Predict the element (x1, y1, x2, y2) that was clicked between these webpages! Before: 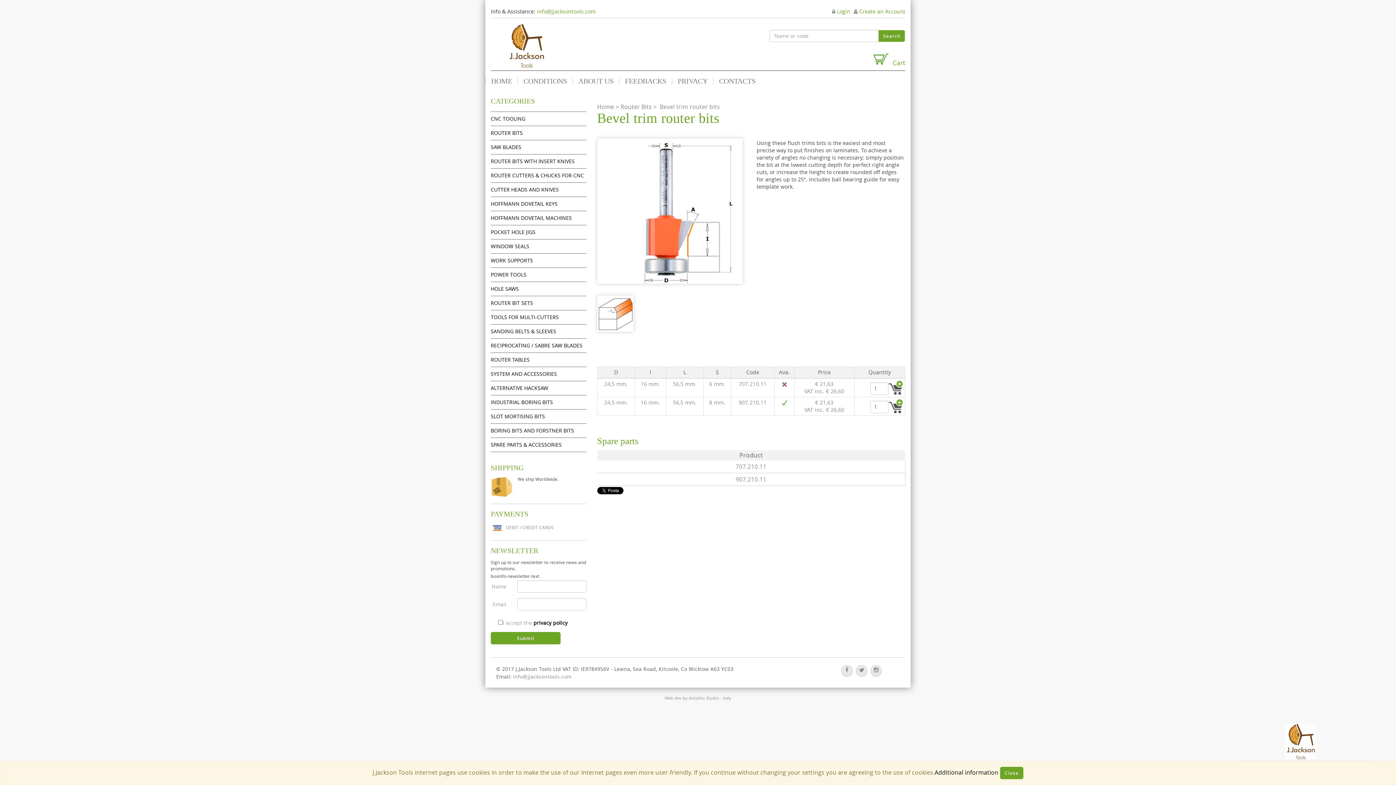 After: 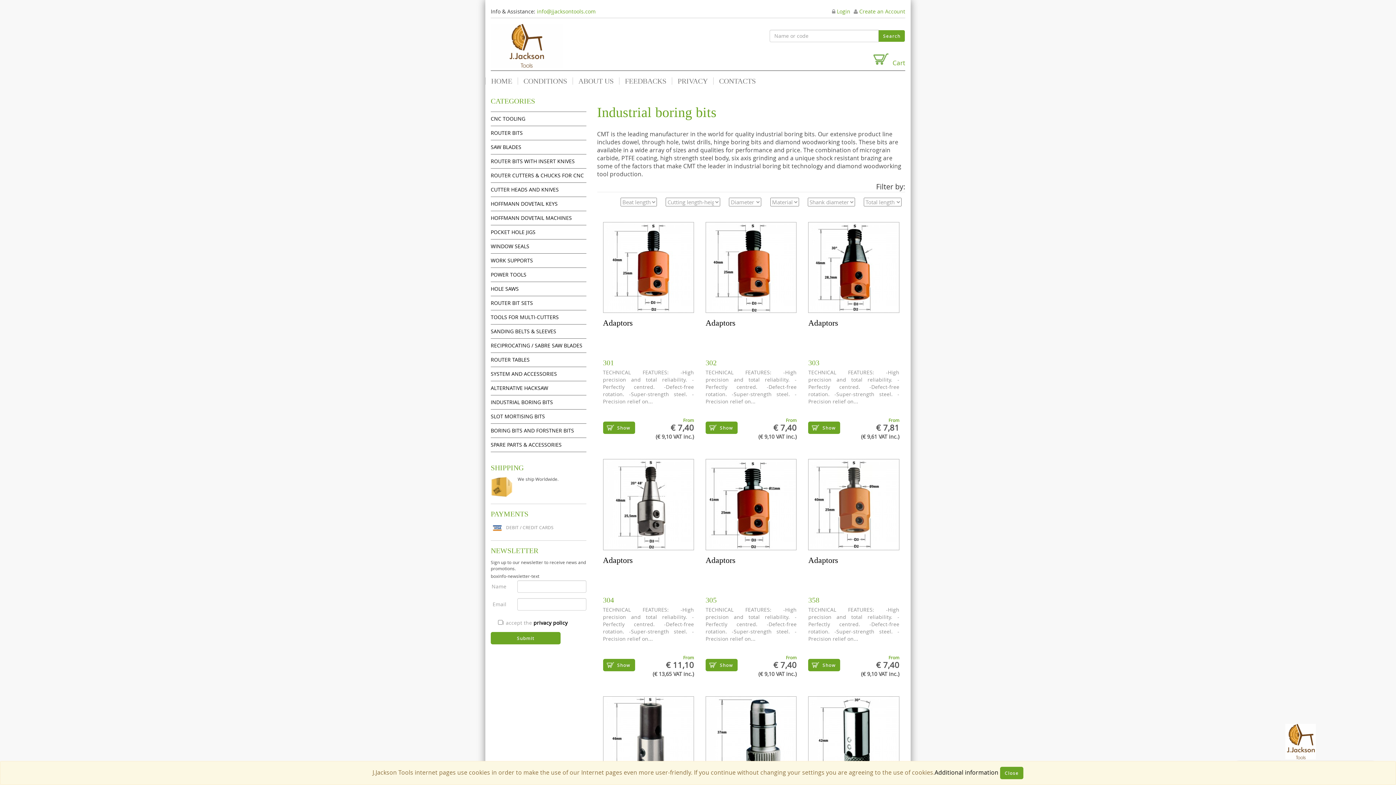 Action: bbox: (490, 395, 586, 409) label: INDUSTRIAL BORING BITS